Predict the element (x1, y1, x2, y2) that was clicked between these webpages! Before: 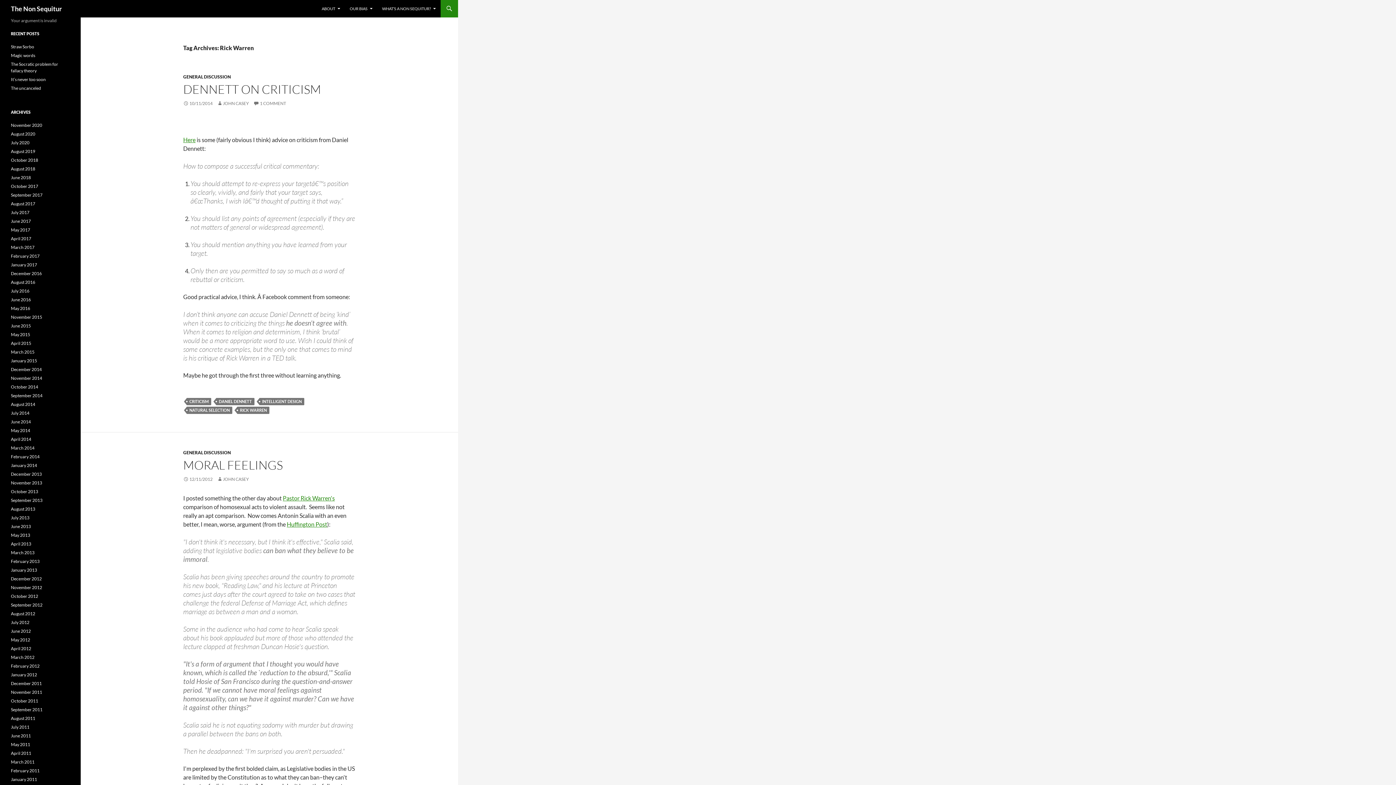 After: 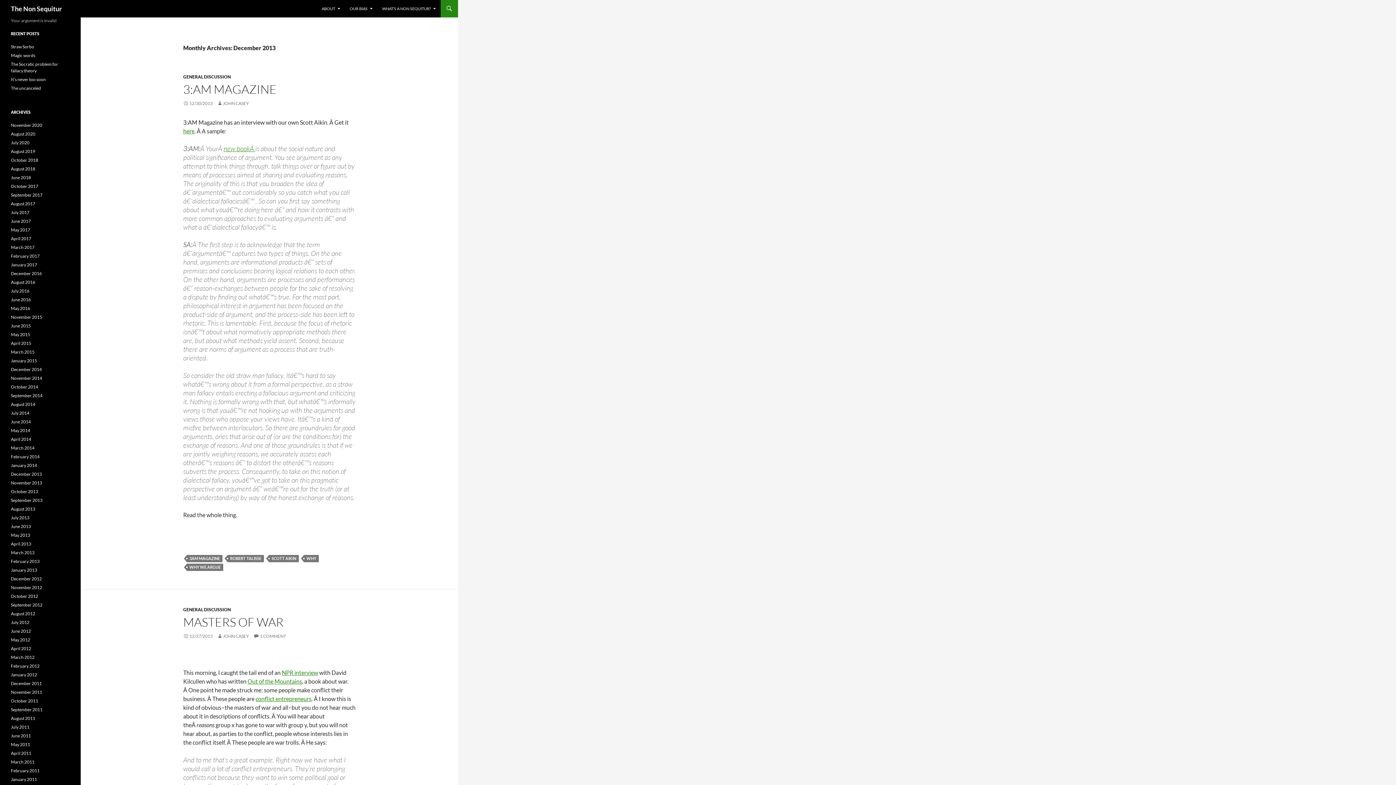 Action: bbox: (10, 471, 41, 477) label: December 2013